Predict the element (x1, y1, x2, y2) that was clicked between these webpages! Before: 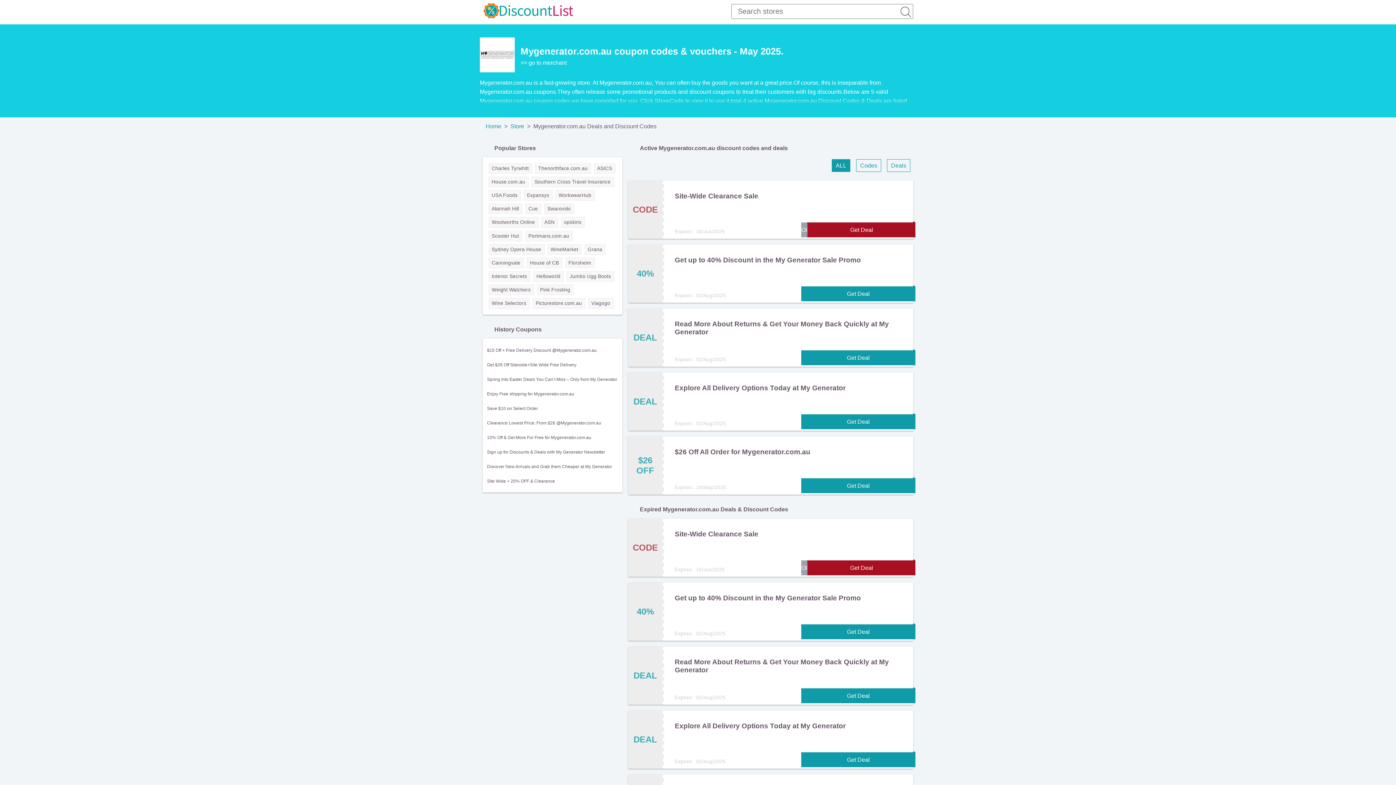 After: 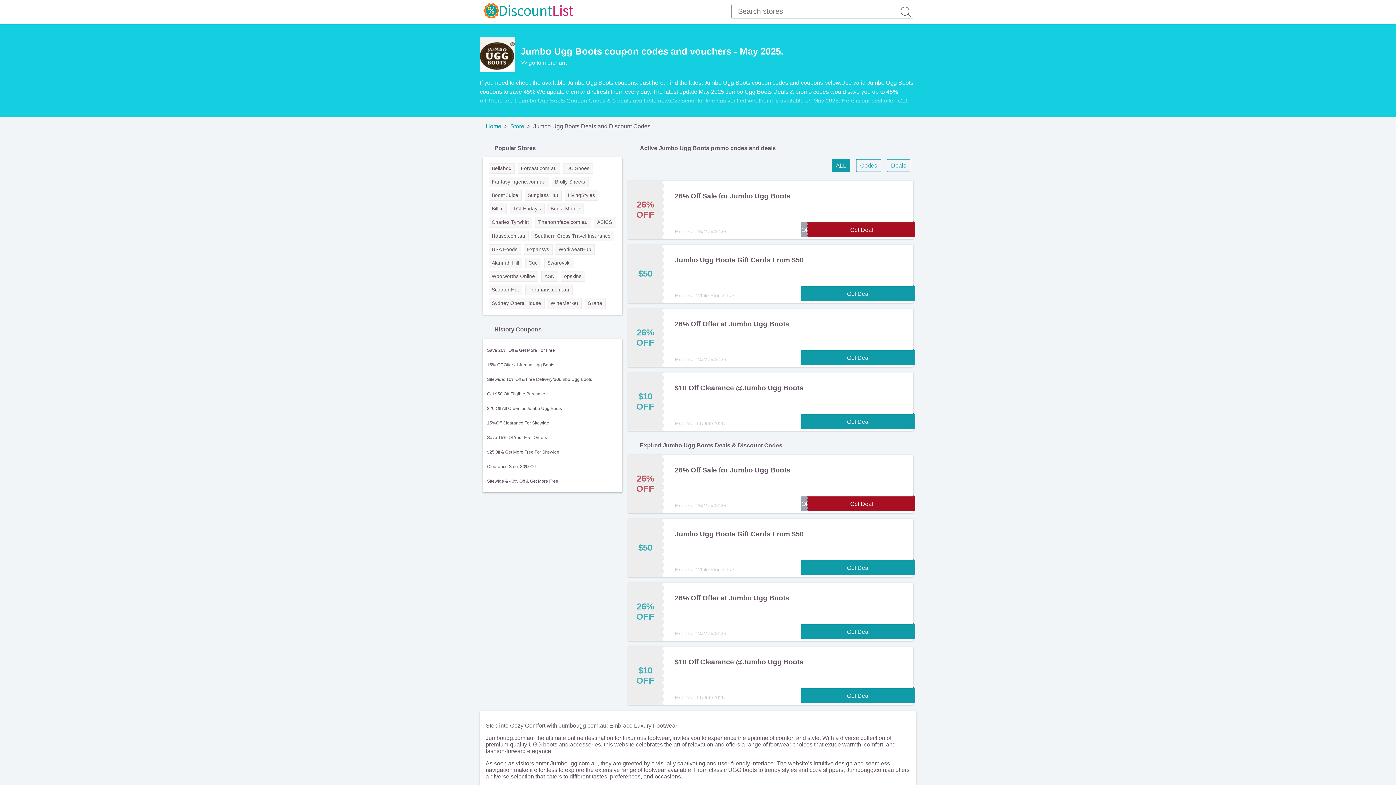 Action: label: Jumbo Ugg Boots bbox: (567, 271, 614, 281)